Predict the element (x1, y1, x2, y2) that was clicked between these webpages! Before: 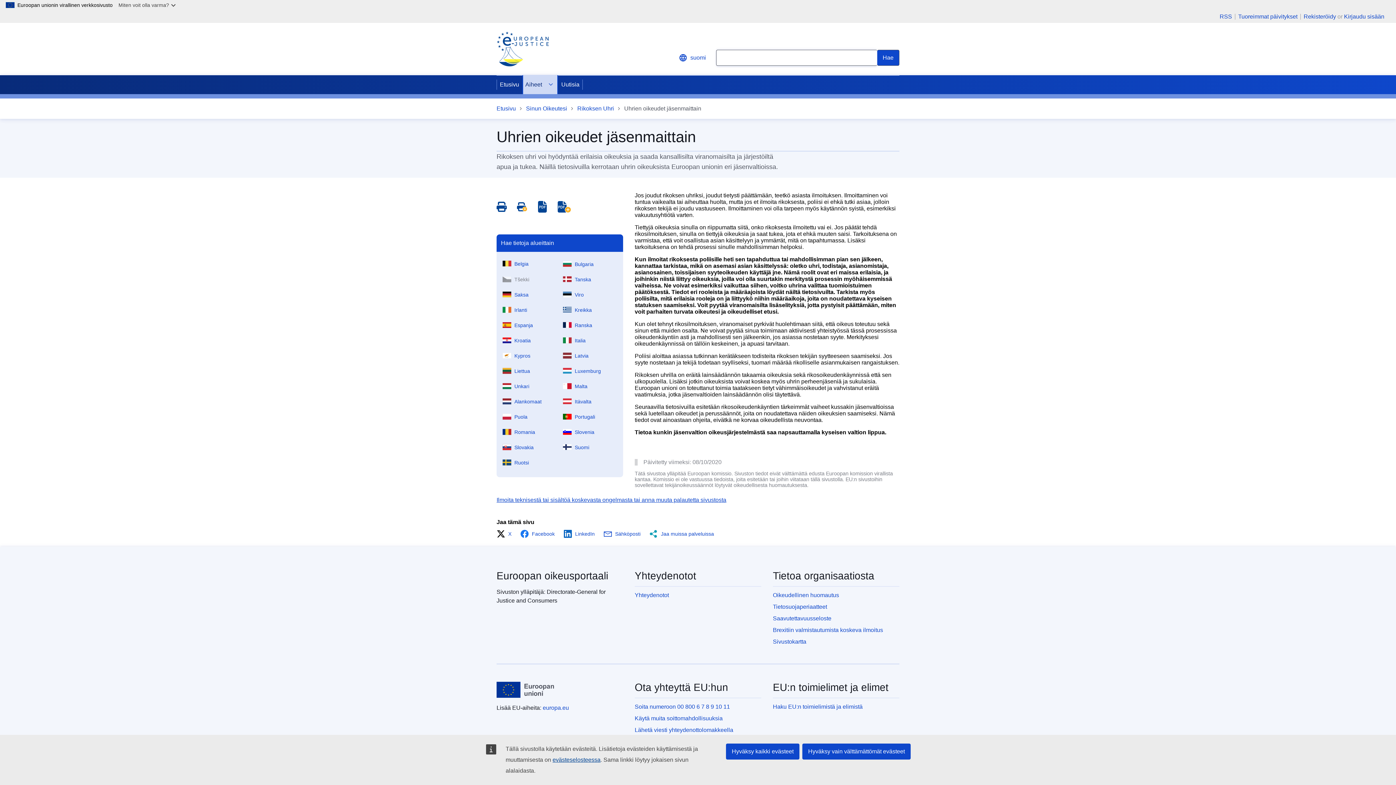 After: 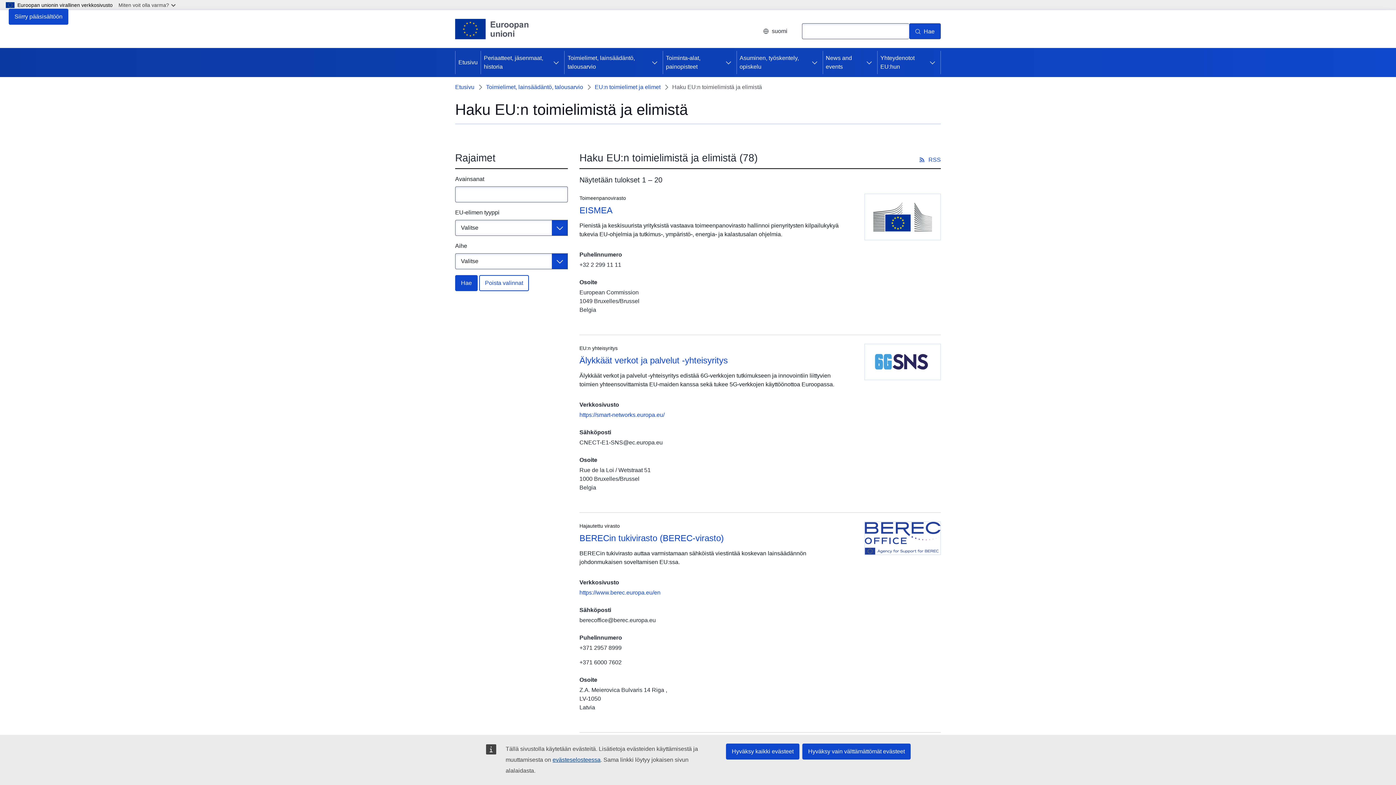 Action: bbox: (773, 704, 862, 710) label: Haku EU:n toimielimistä ja elimistä